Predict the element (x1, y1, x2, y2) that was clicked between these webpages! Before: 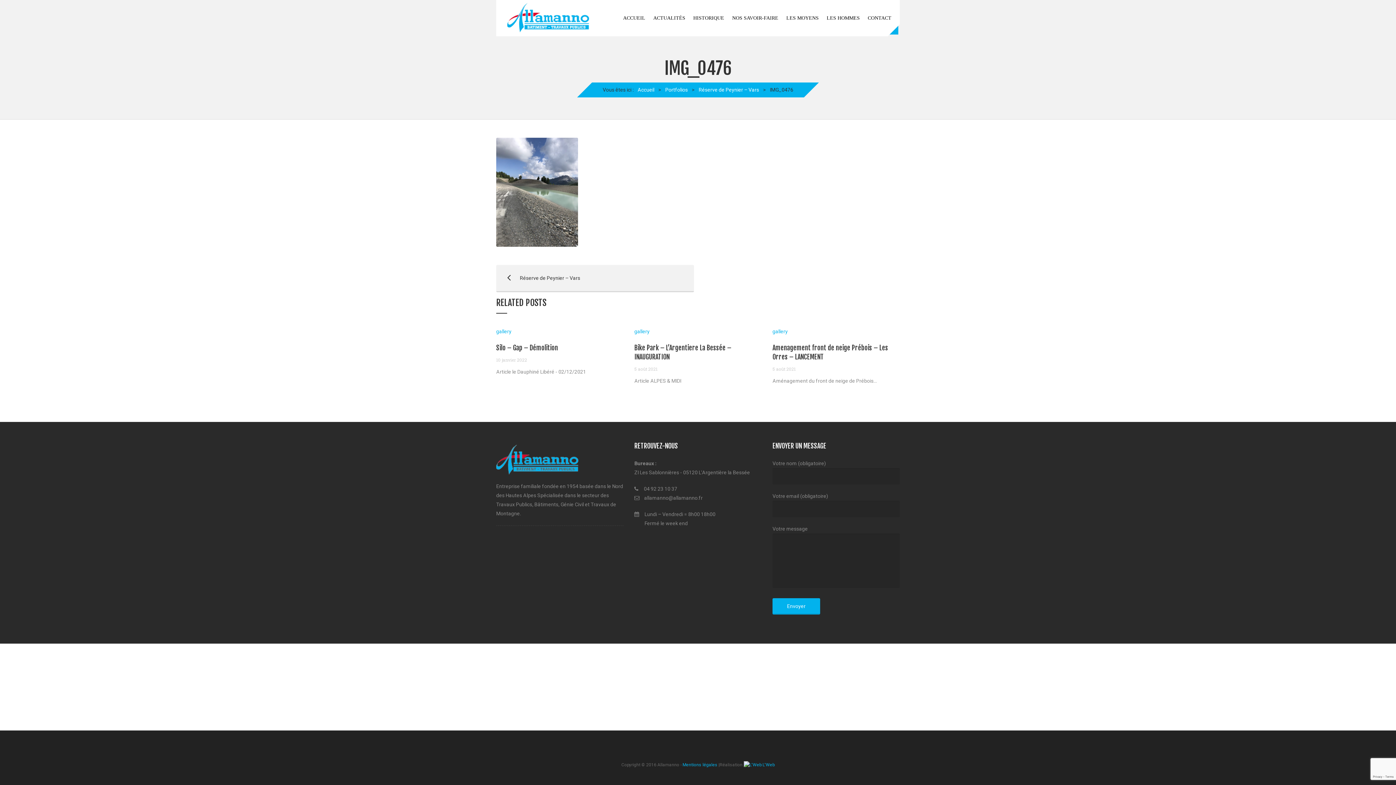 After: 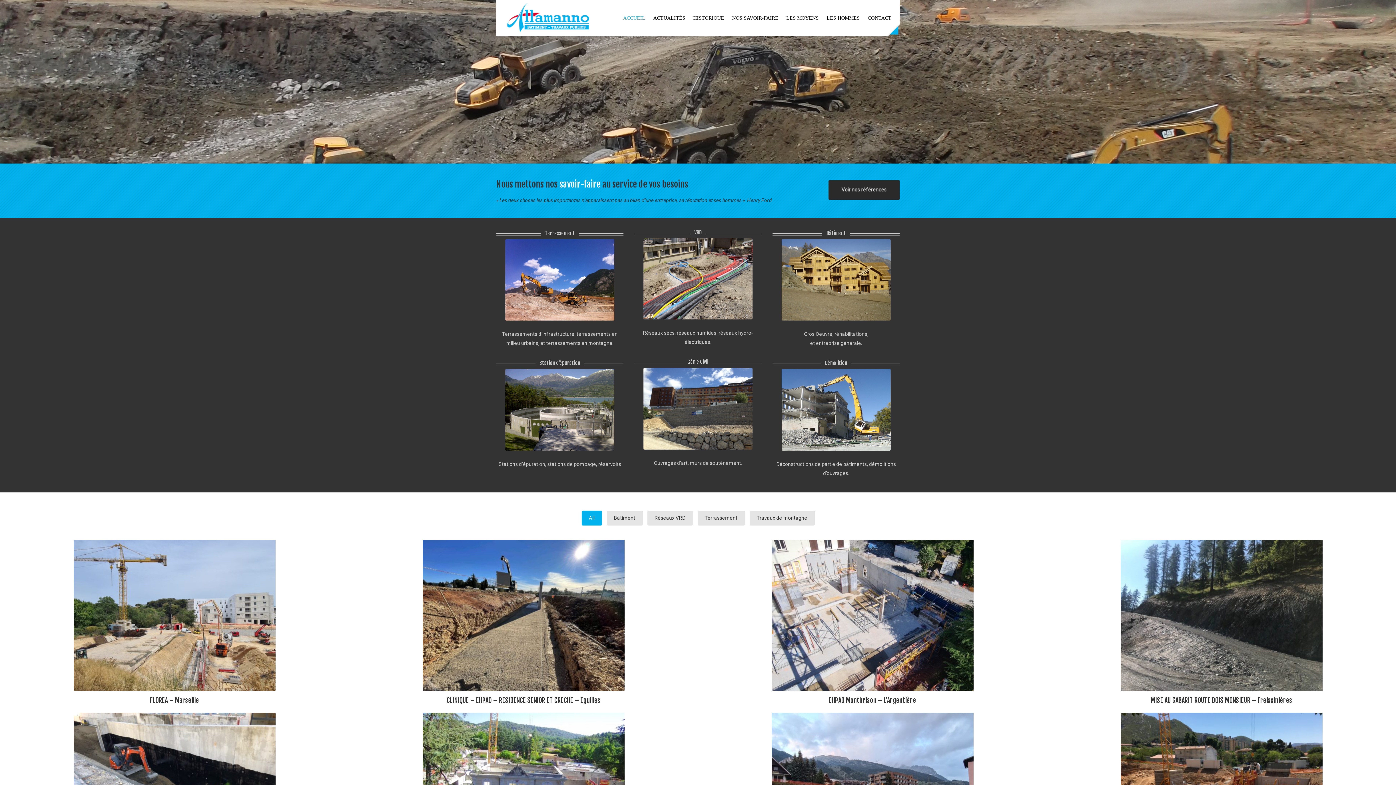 Action: label: ACCUEIL bbox: (619, 0, 649, 36)